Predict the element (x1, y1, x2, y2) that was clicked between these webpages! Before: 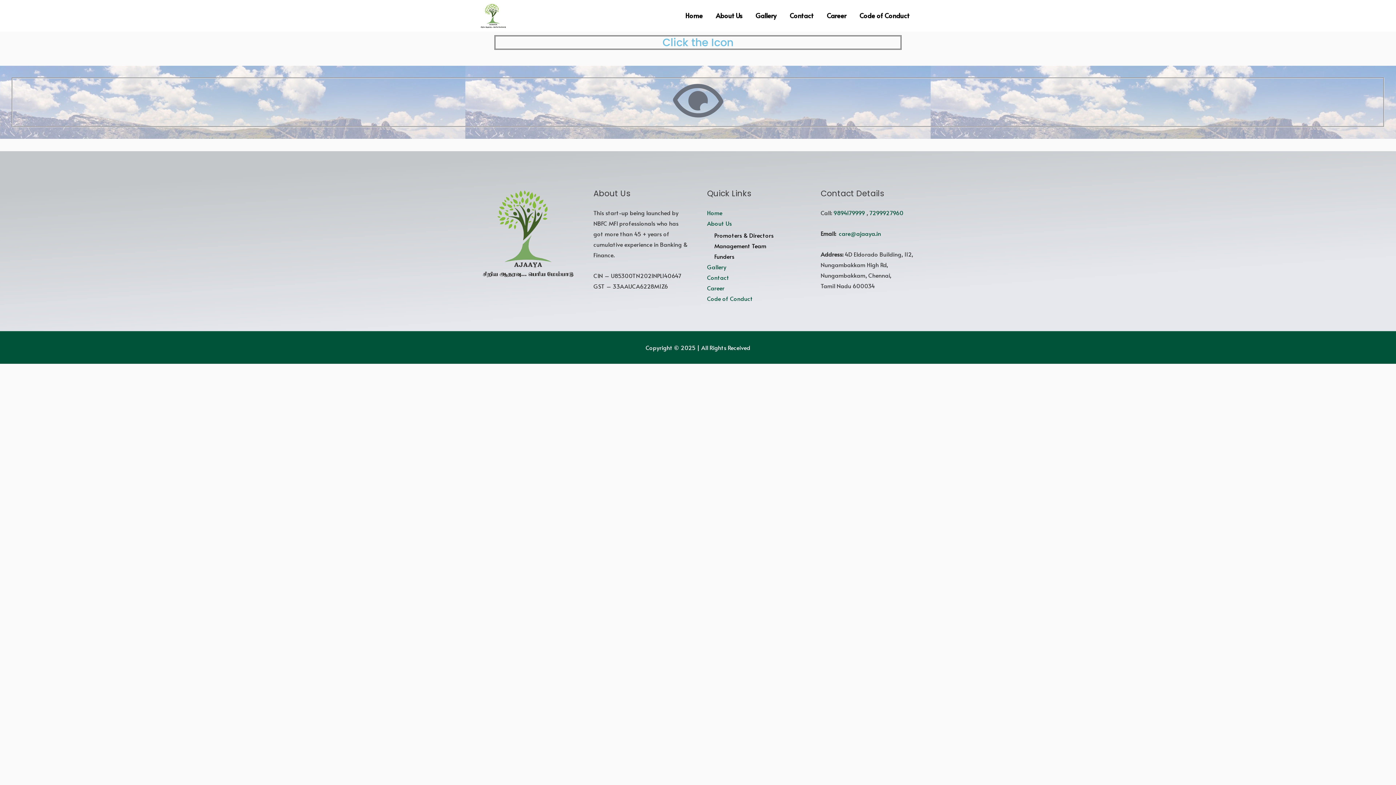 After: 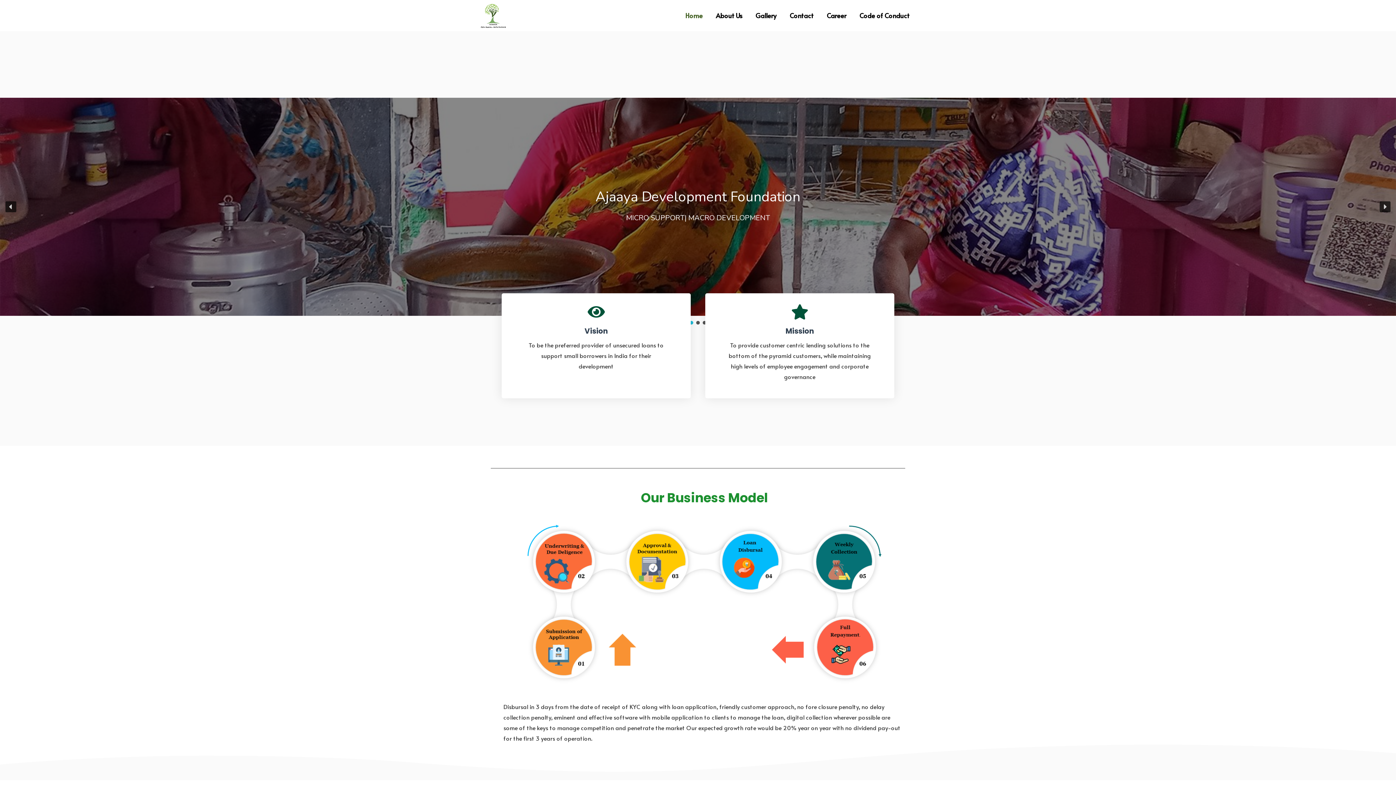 Action: bbox: (480, 10, 506, 18)